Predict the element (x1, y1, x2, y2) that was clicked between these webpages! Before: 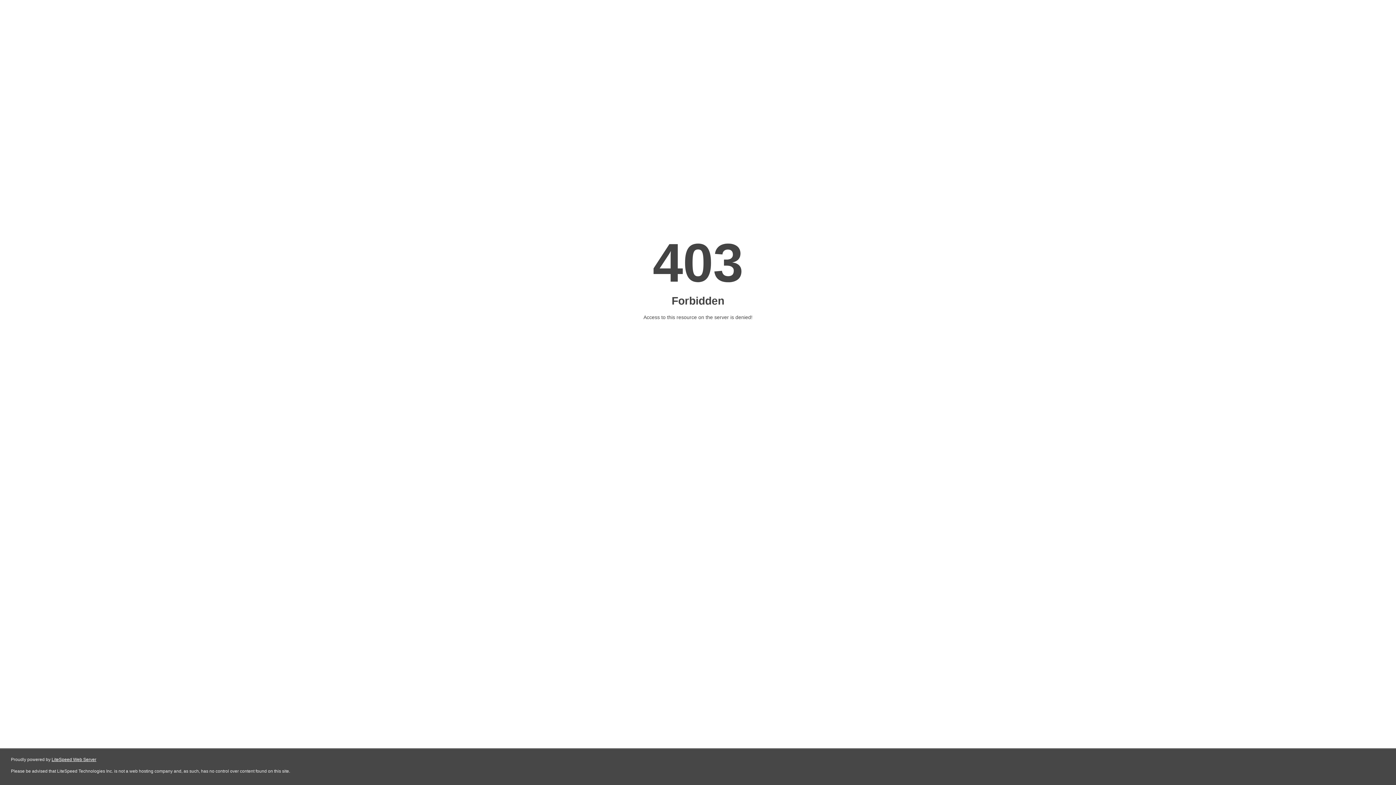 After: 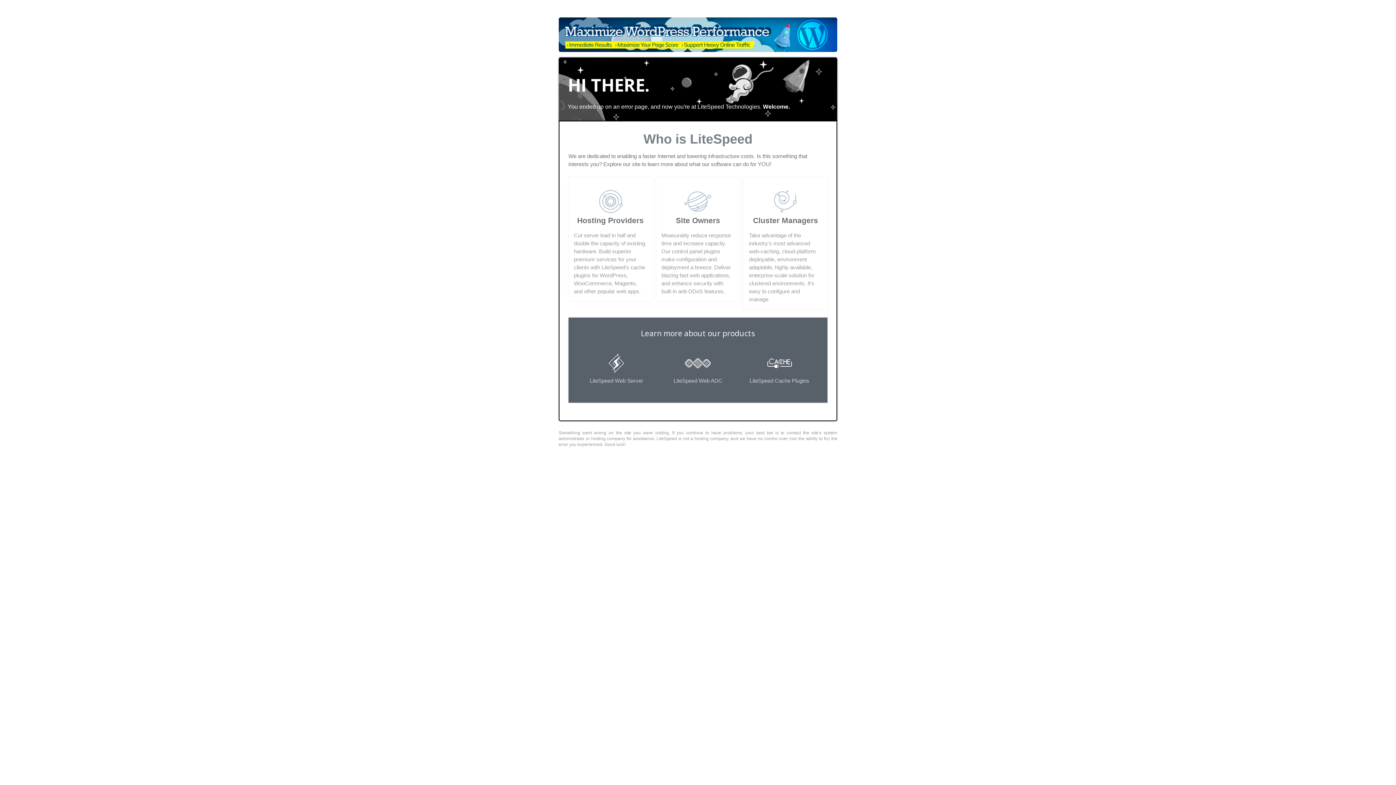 Action: label: LiteSpeed Web Server bbox: (51, 757, 96, 762)